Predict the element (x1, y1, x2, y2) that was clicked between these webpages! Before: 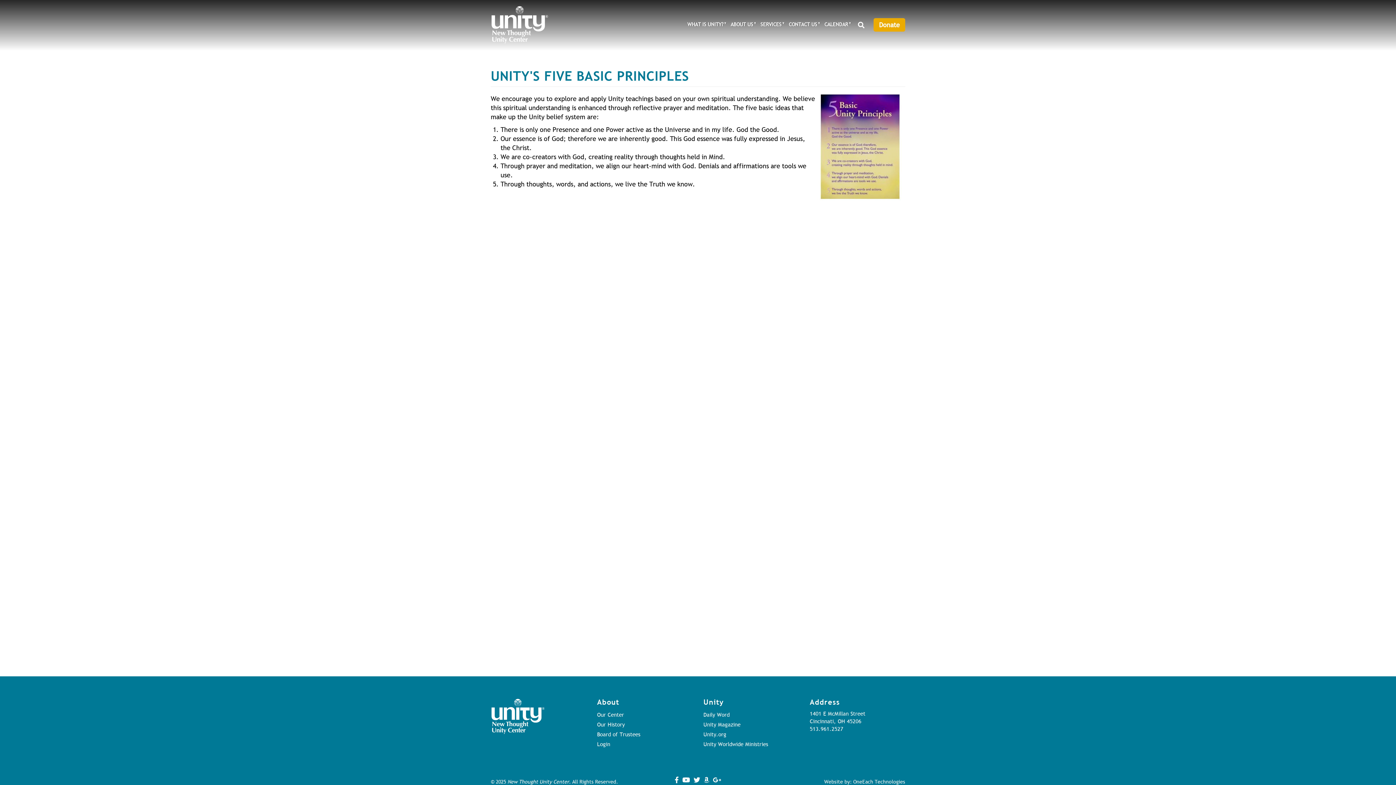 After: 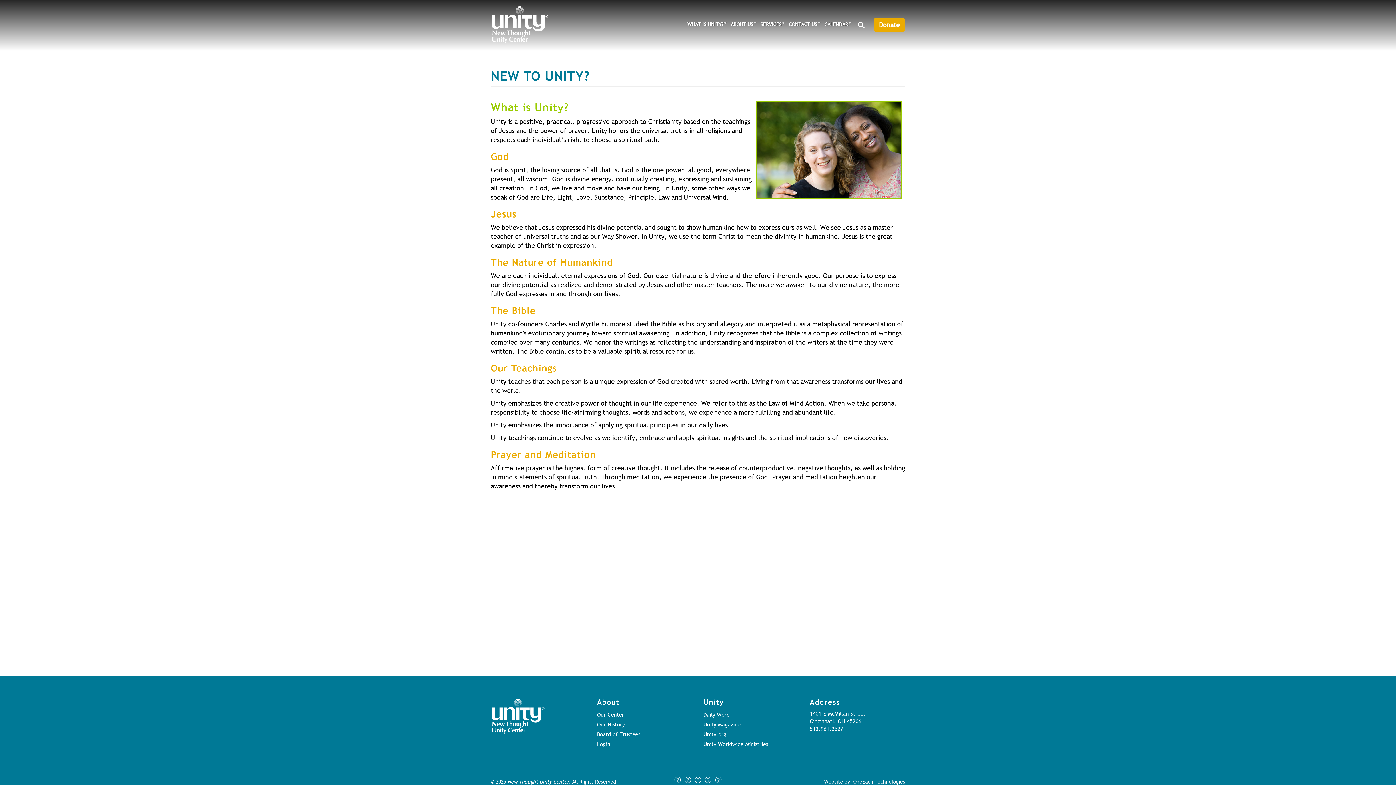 Action: bbox: (684, 19, 727, 29) label: WHAT IS UNITY?
»